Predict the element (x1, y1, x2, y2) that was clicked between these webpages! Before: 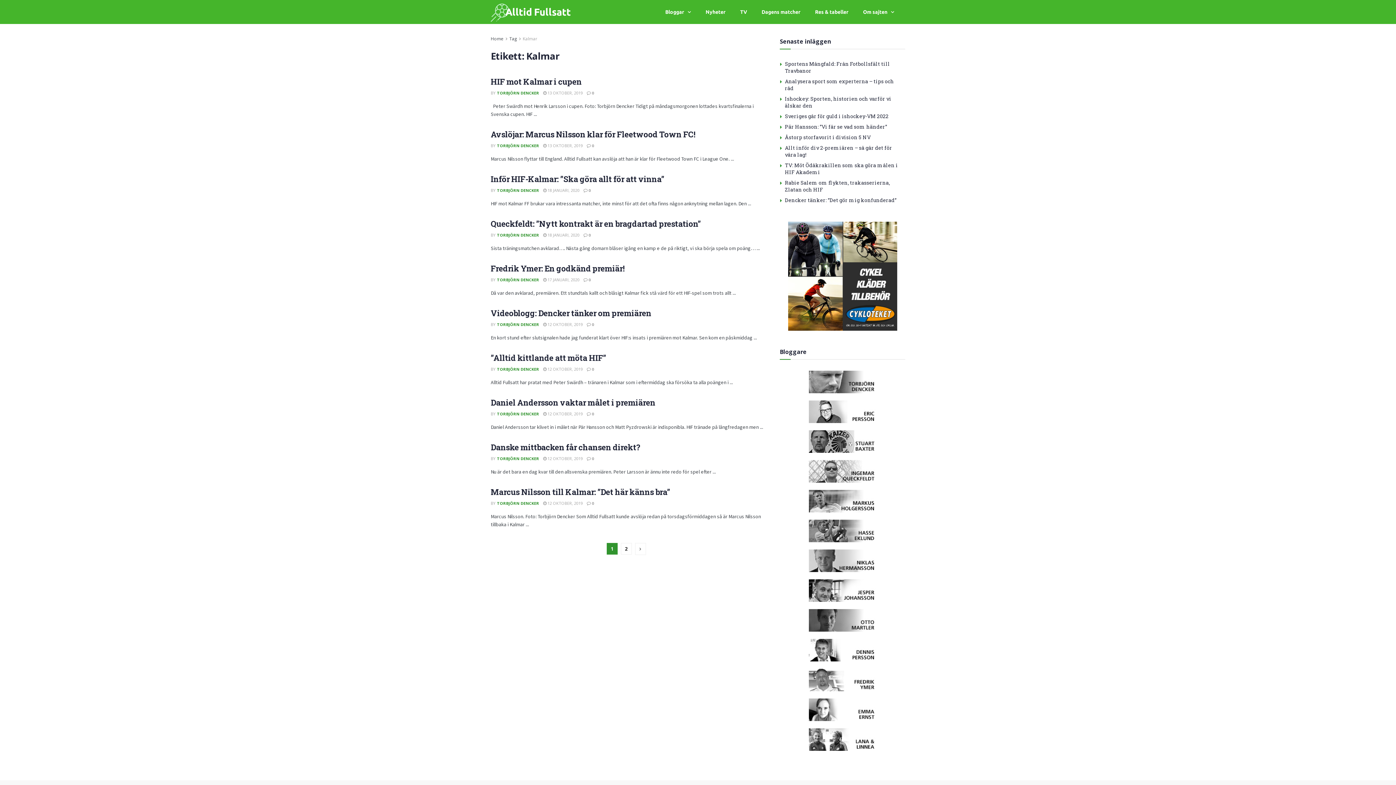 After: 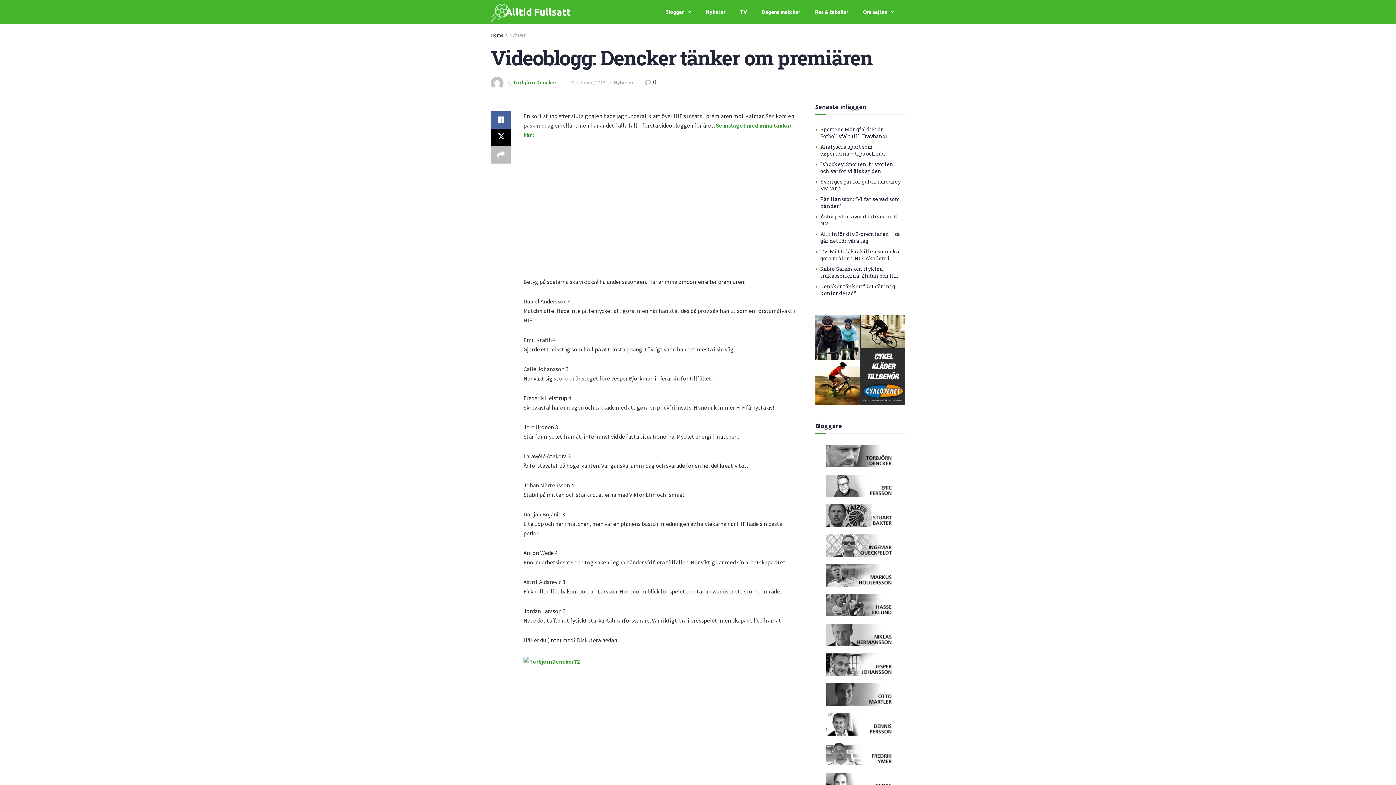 Action: label:  12 OKTOBER, 2019 bbox: (543, 321, 582, 327)